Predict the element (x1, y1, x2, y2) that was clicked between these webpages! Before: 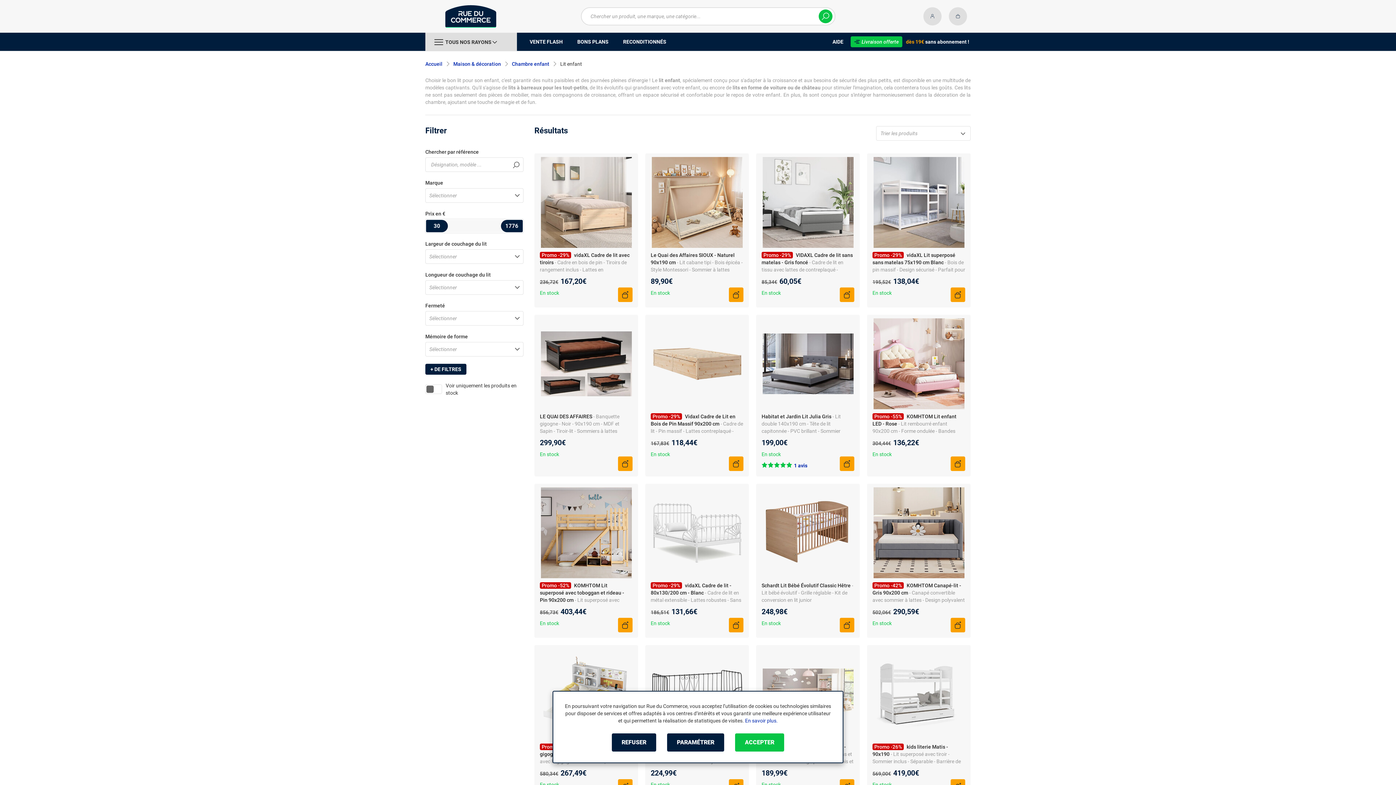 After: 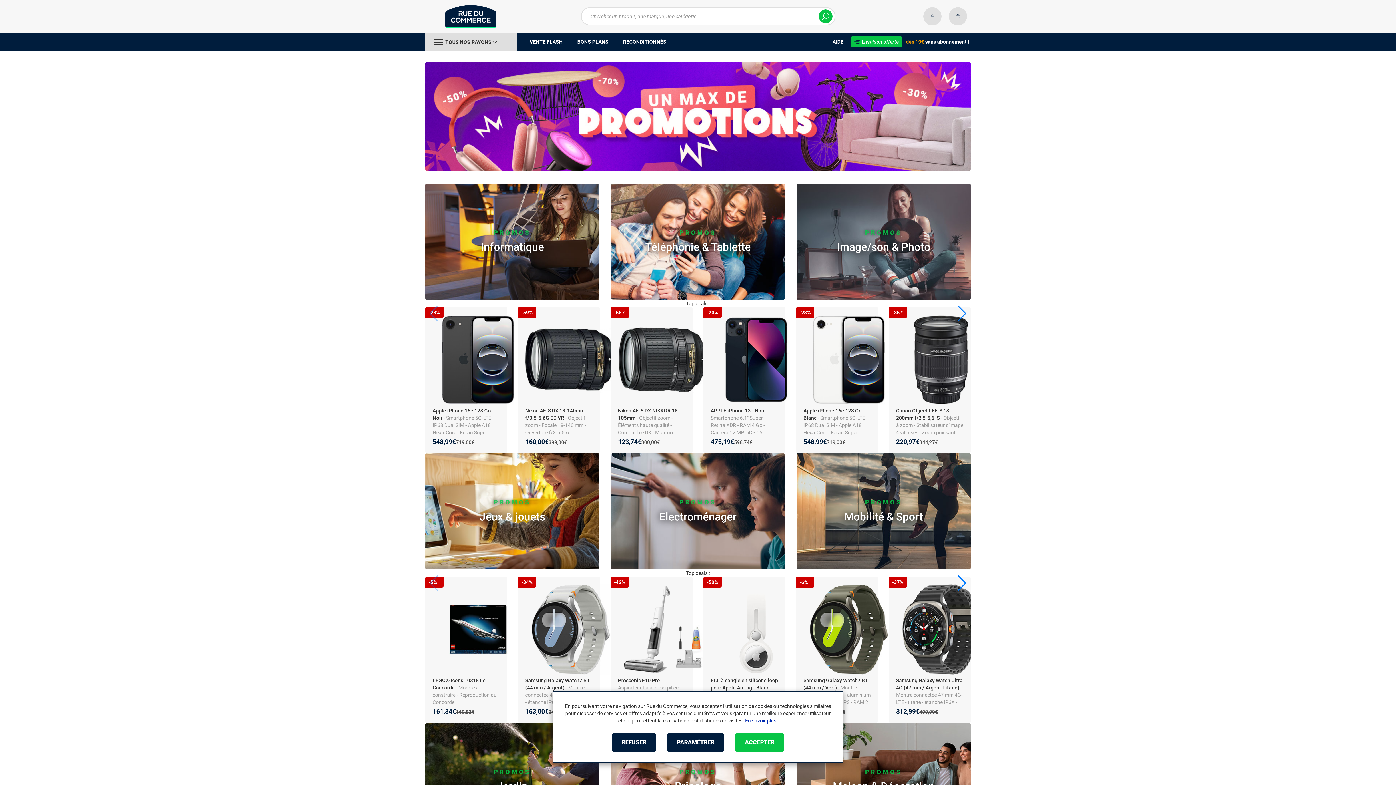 Action: bbox: (517, 32, 570, 50) label: VENTE FLASH